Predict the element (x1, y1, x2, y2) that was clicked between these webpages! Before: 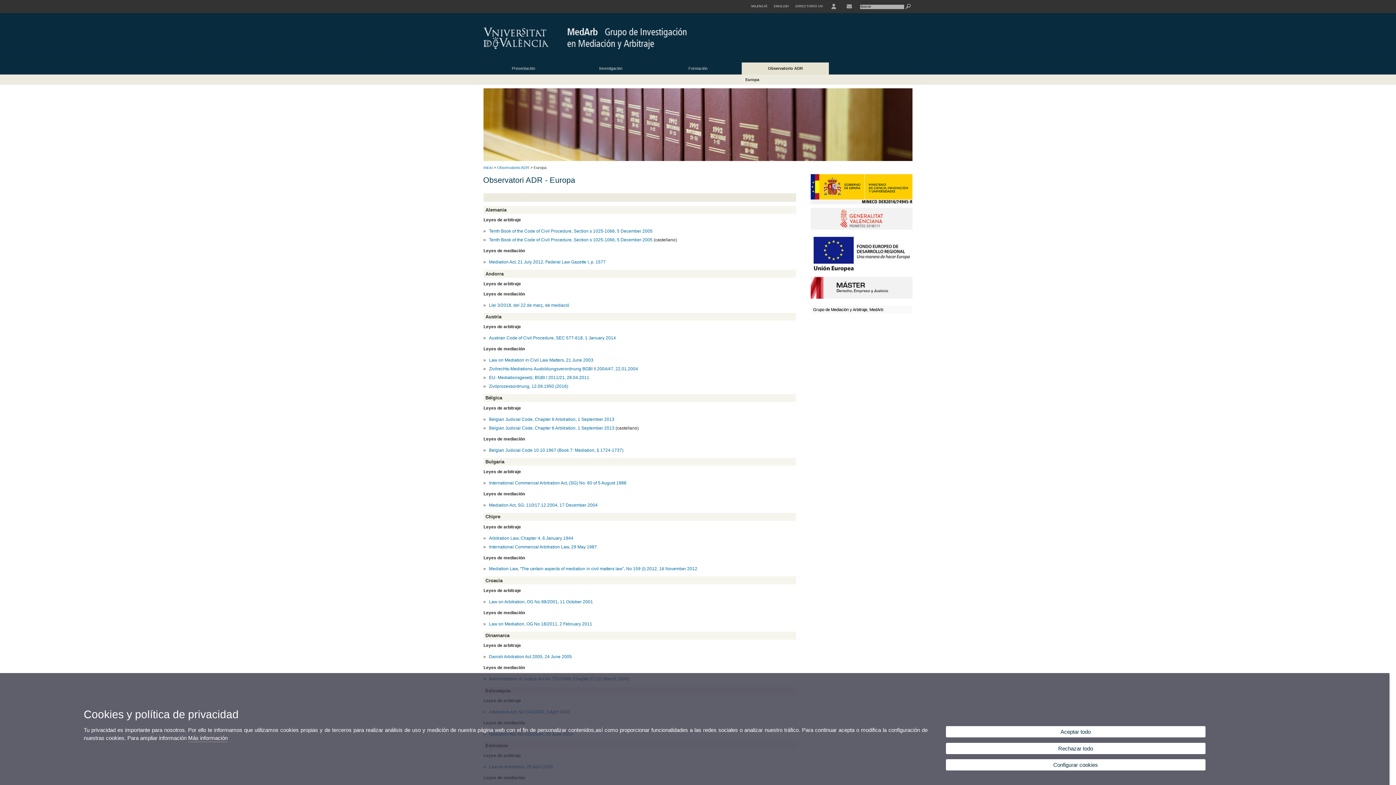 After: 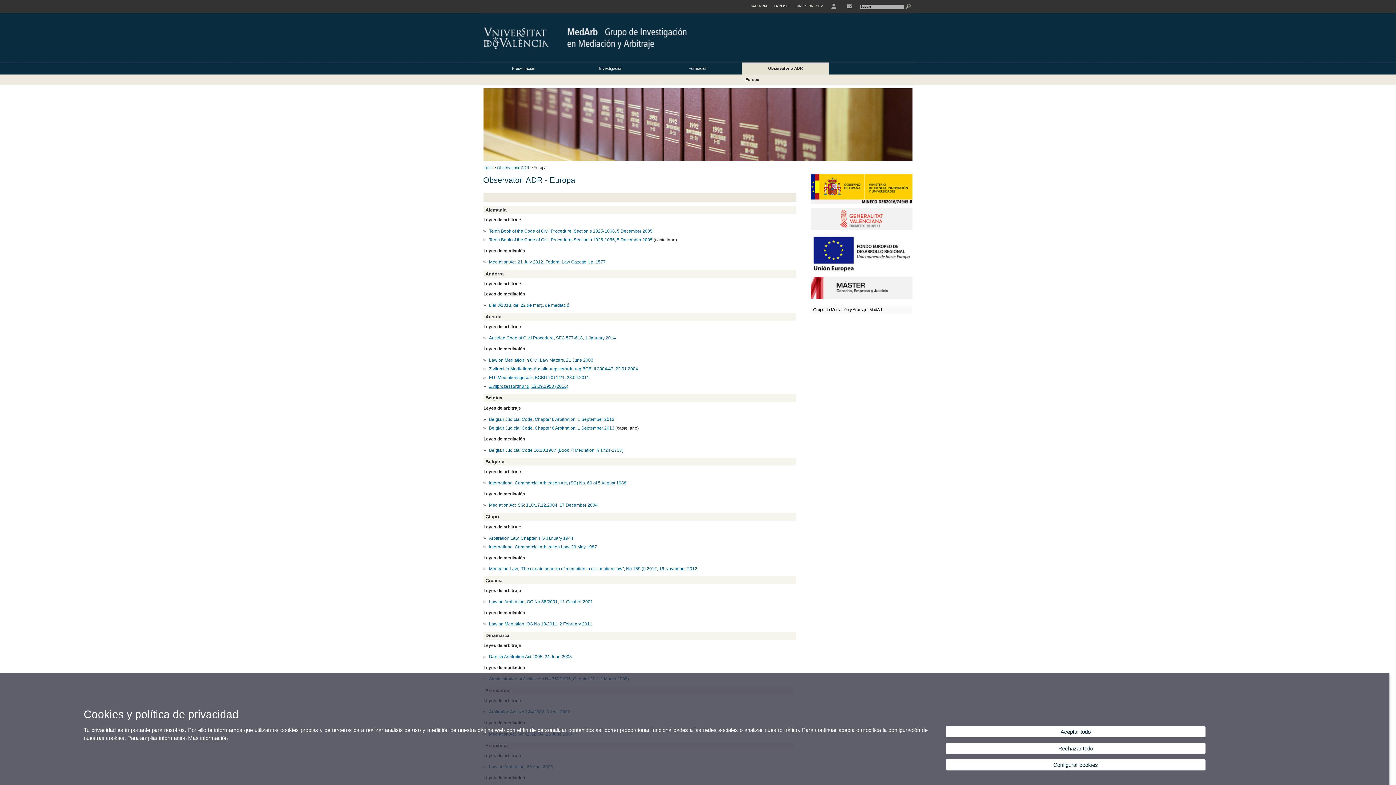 Action: label: Zivilprozessordnung, 12.09.1950 (2016) bbox: (489, 384, 568, 389)